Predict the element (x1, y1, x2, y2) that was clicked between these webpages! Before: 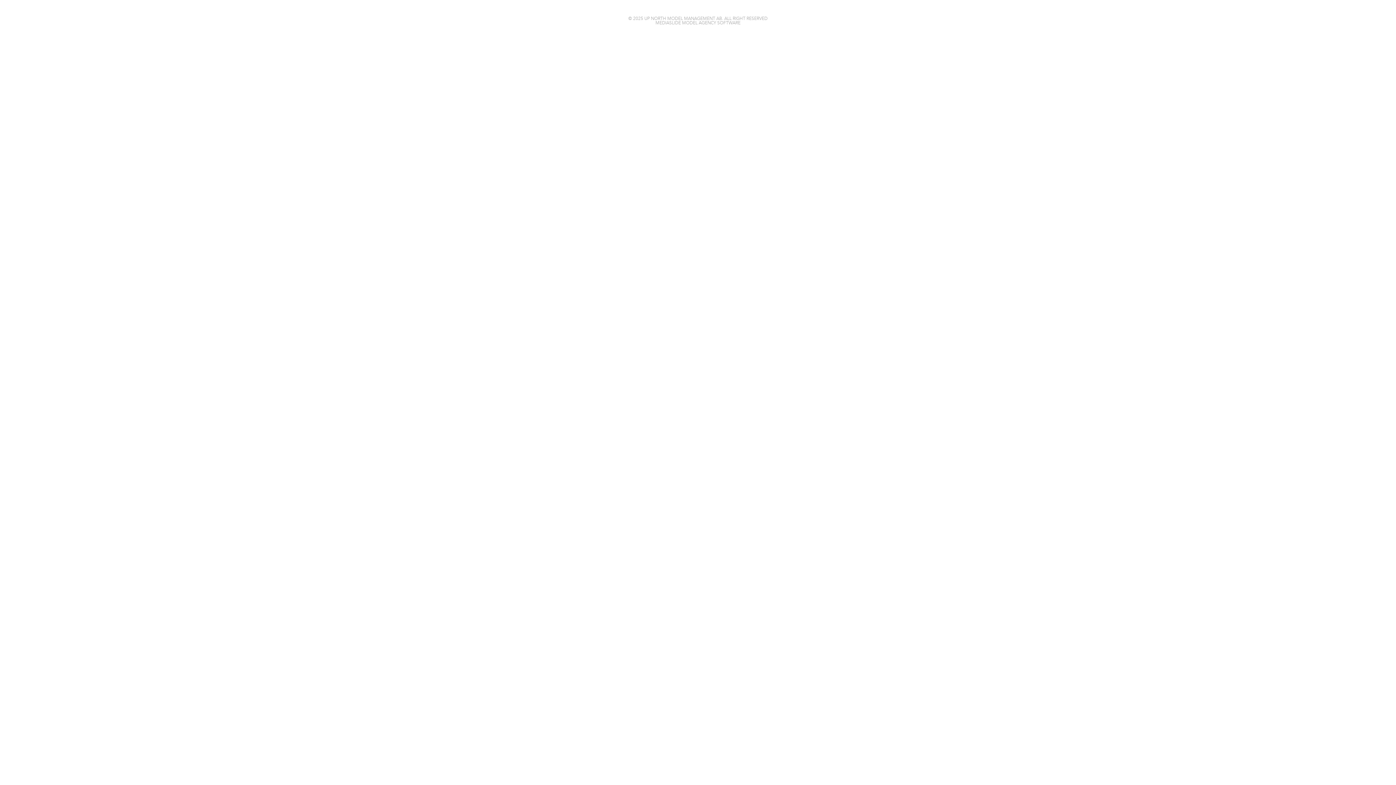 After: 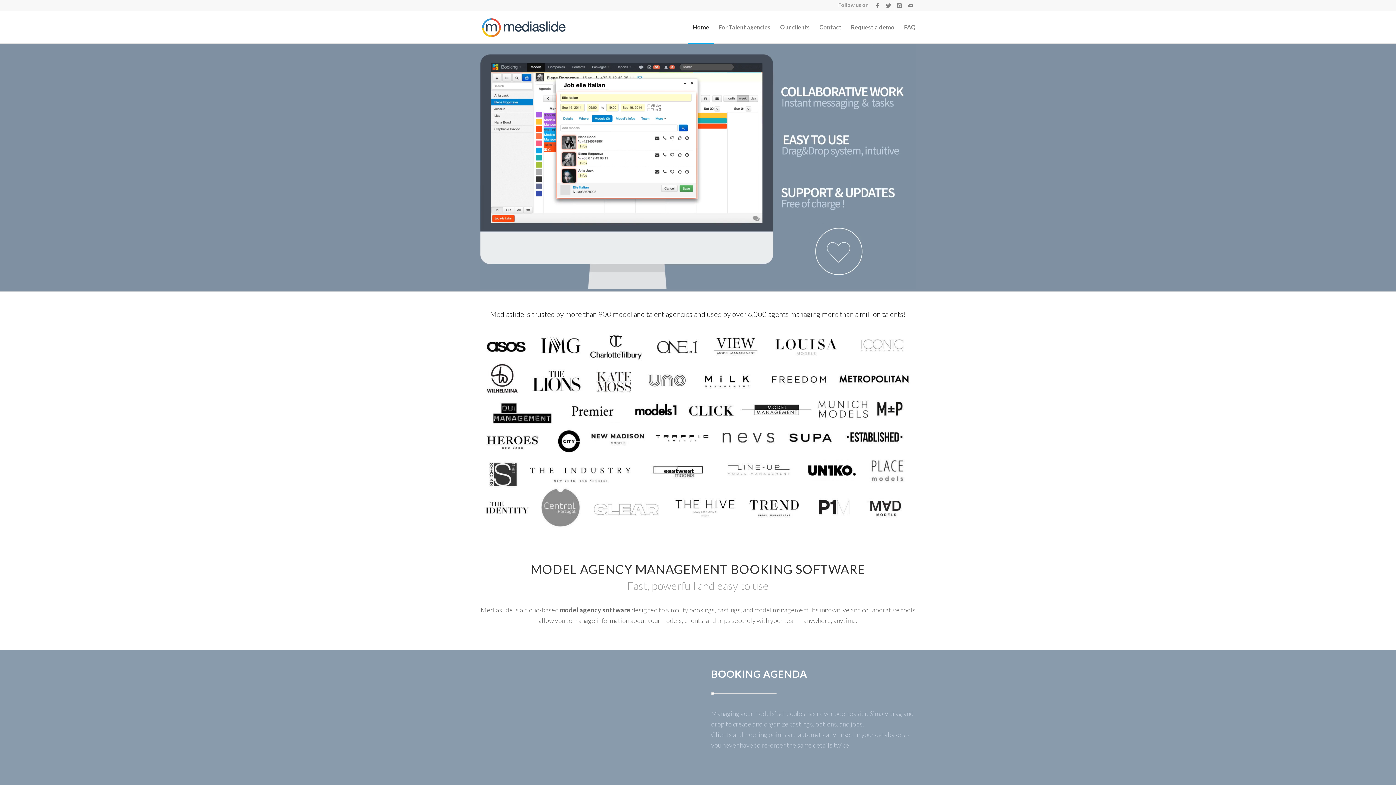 Action: label: MEDIASLIDE MODEL AGENCY SOFTWARE bbox: (655, 20, 740, 25)